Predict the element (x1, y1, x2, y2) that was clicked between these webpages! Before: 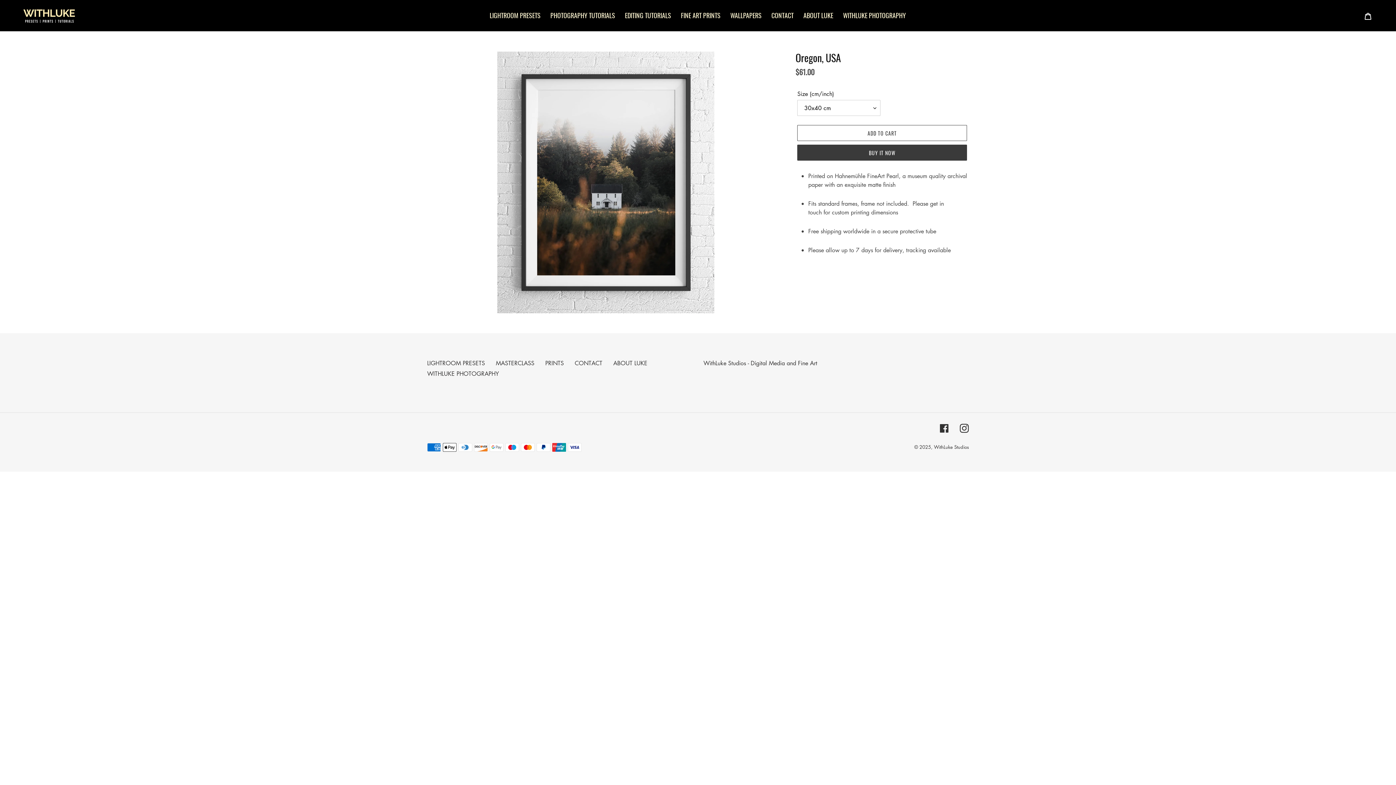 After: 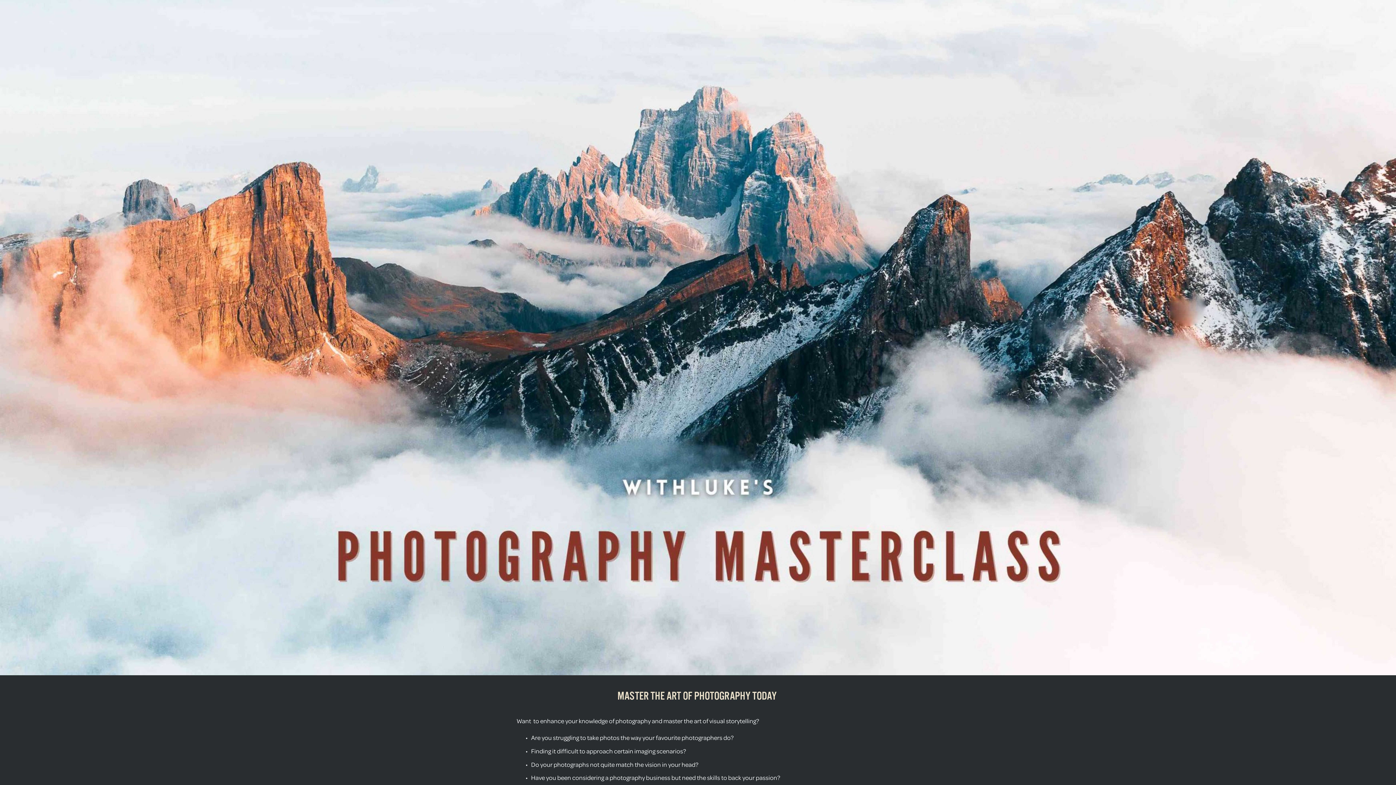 Action: bbox: (546, 9, 619, 21) label: PHOTOGRAPHY TUTORIALS